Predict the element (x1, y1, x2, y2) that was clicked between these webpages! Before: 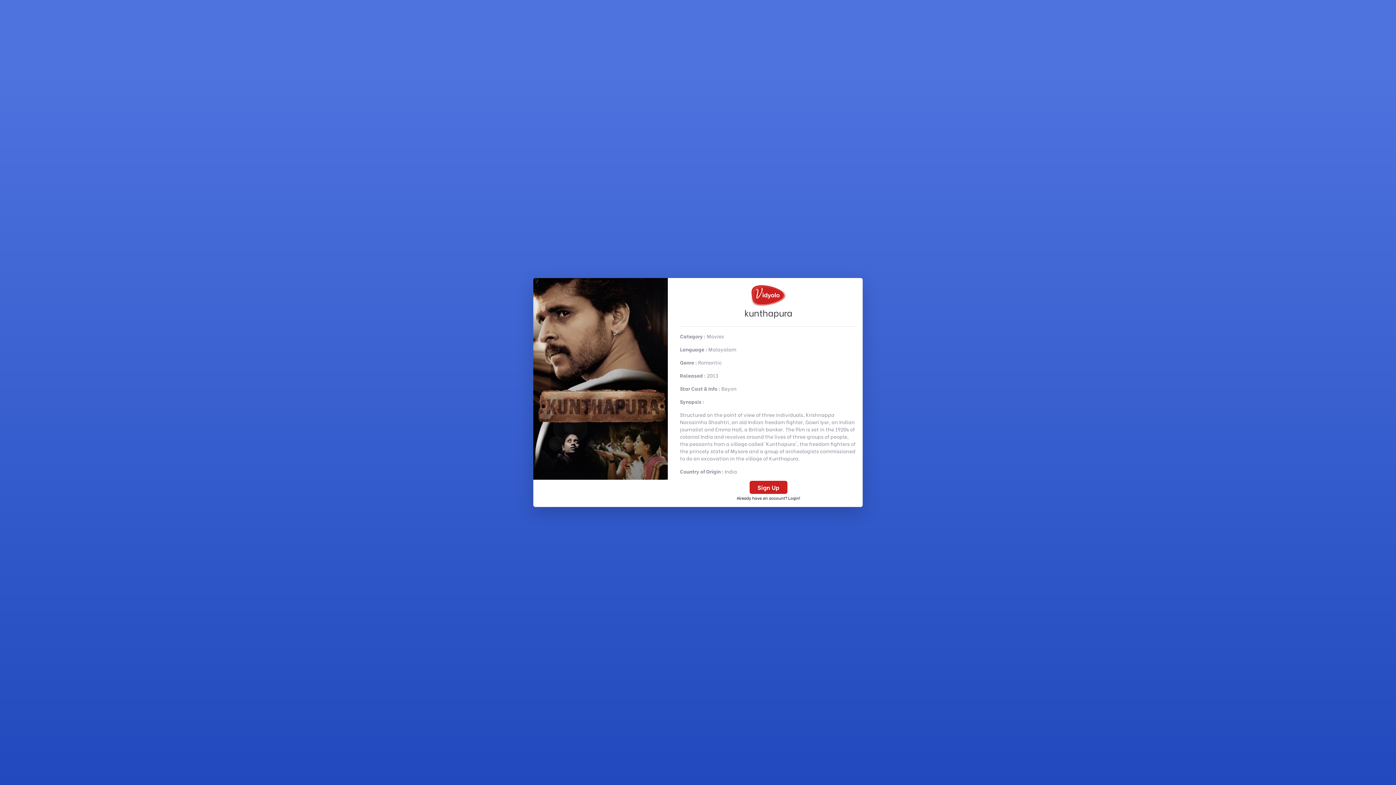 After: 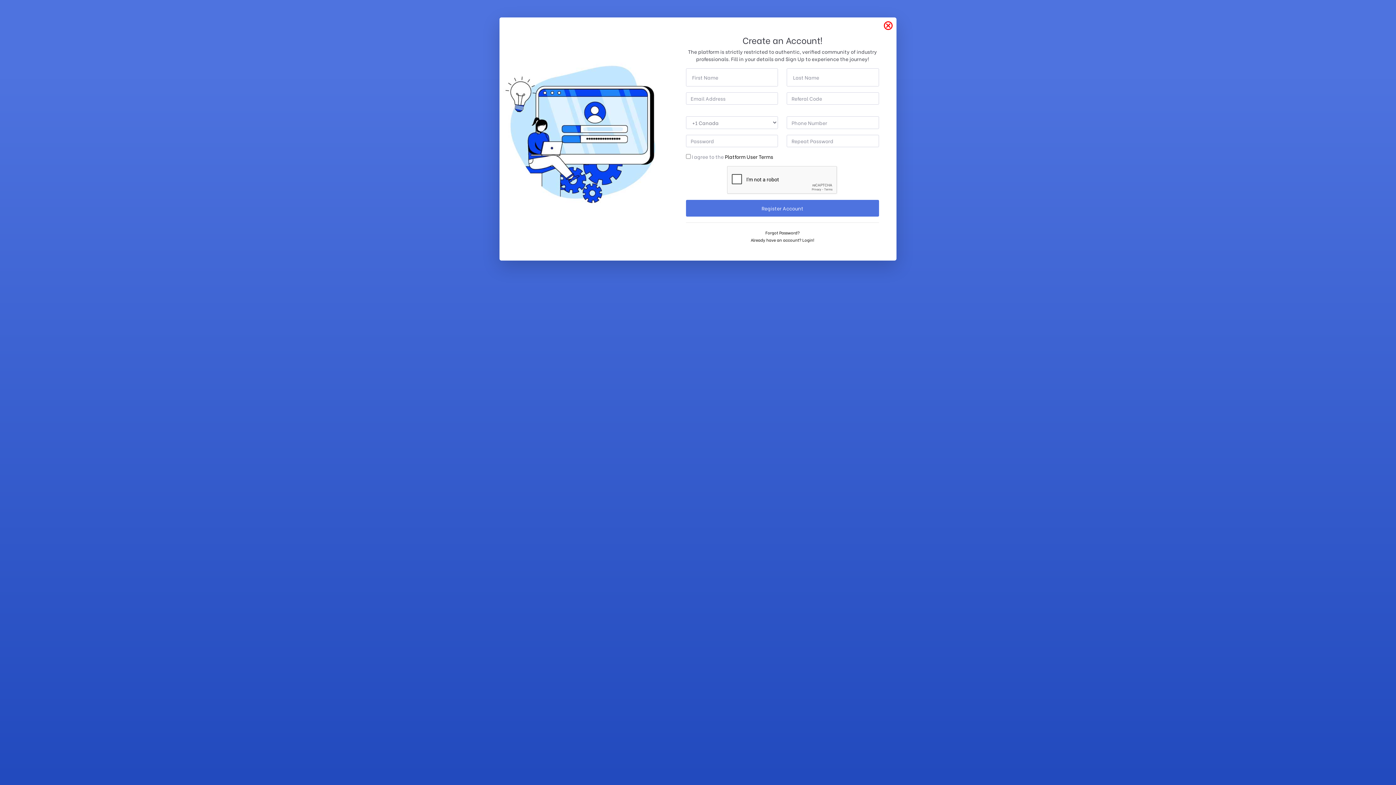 Action: bbox: (749, 481, 787, 494) label: Sign Up